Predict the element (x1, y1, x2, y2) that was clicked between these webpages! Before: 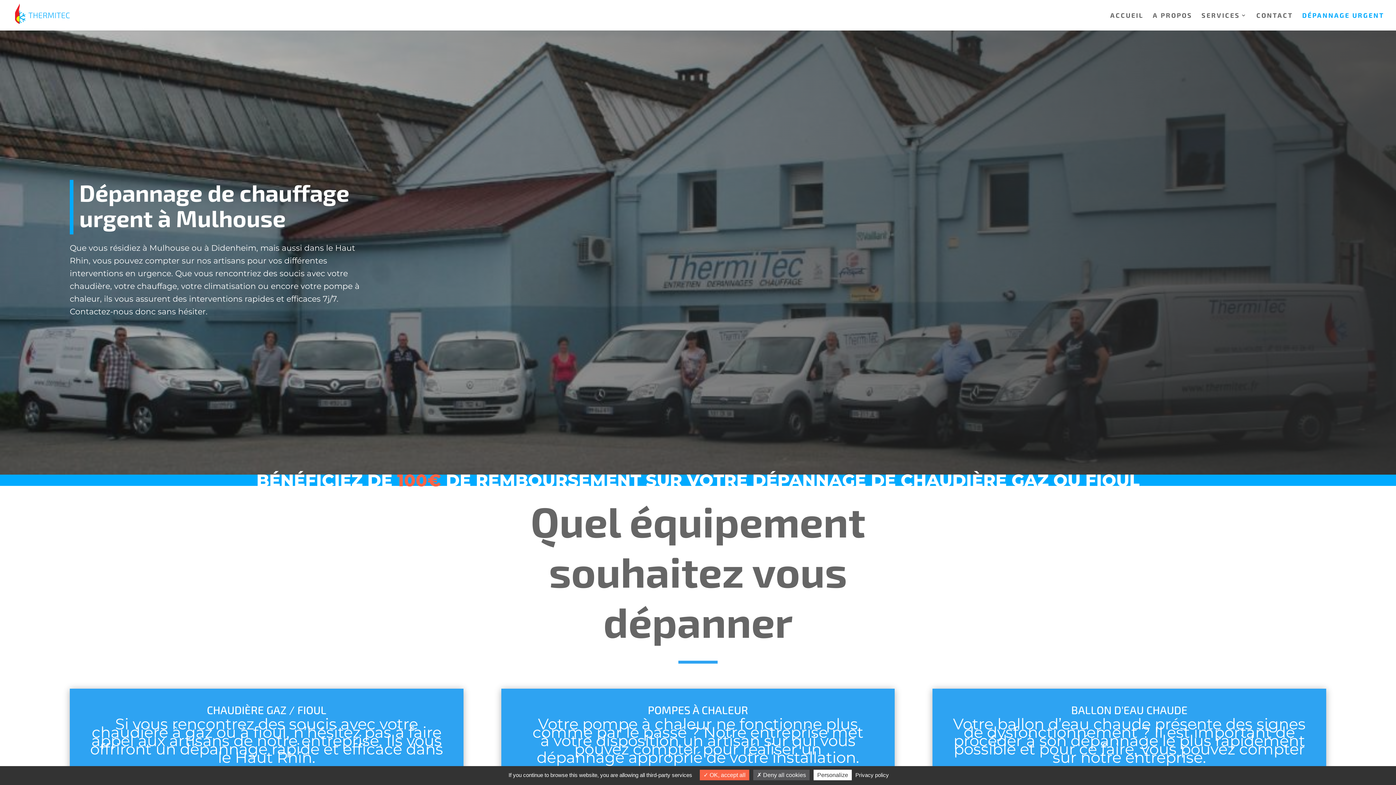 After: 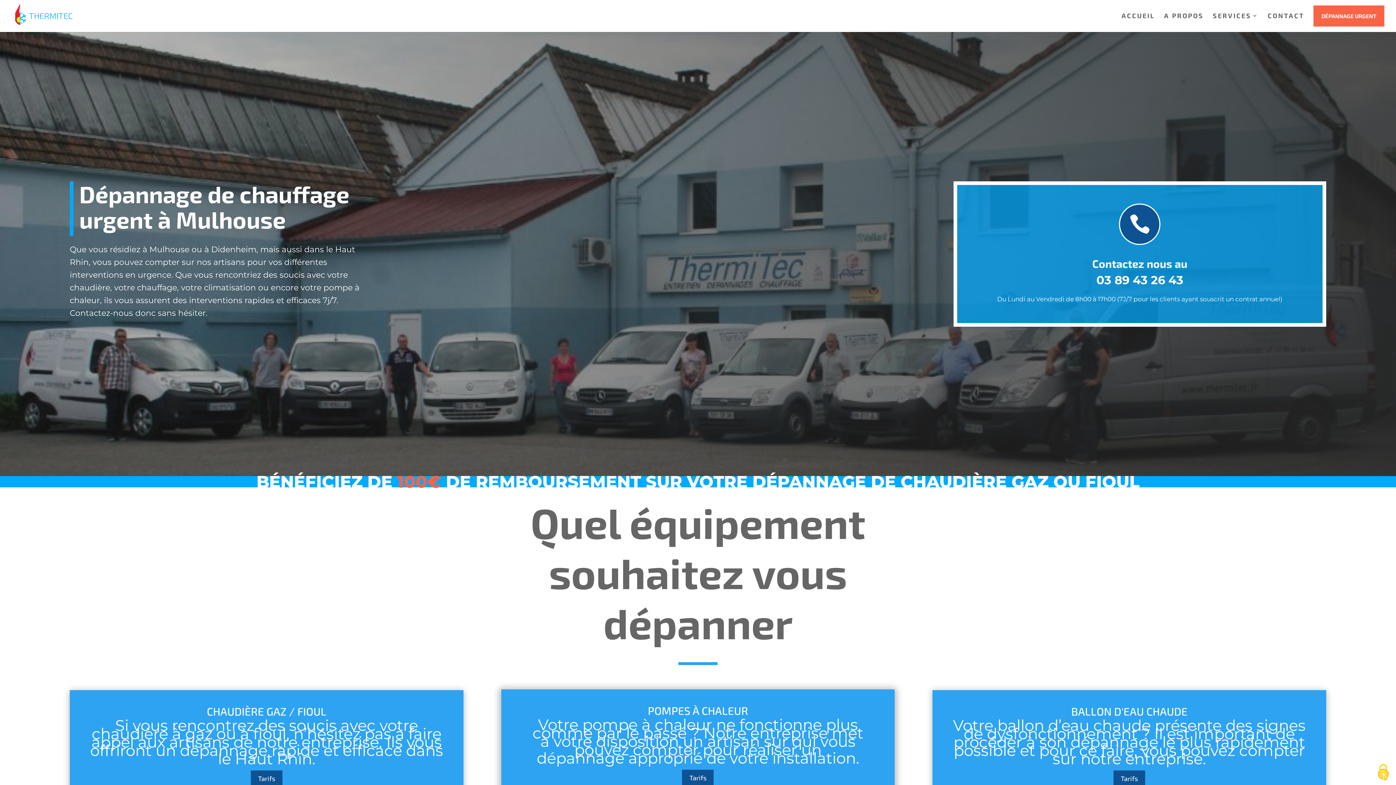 Action: bbox: (700, 770, 749, 780) label:  OK, accept all